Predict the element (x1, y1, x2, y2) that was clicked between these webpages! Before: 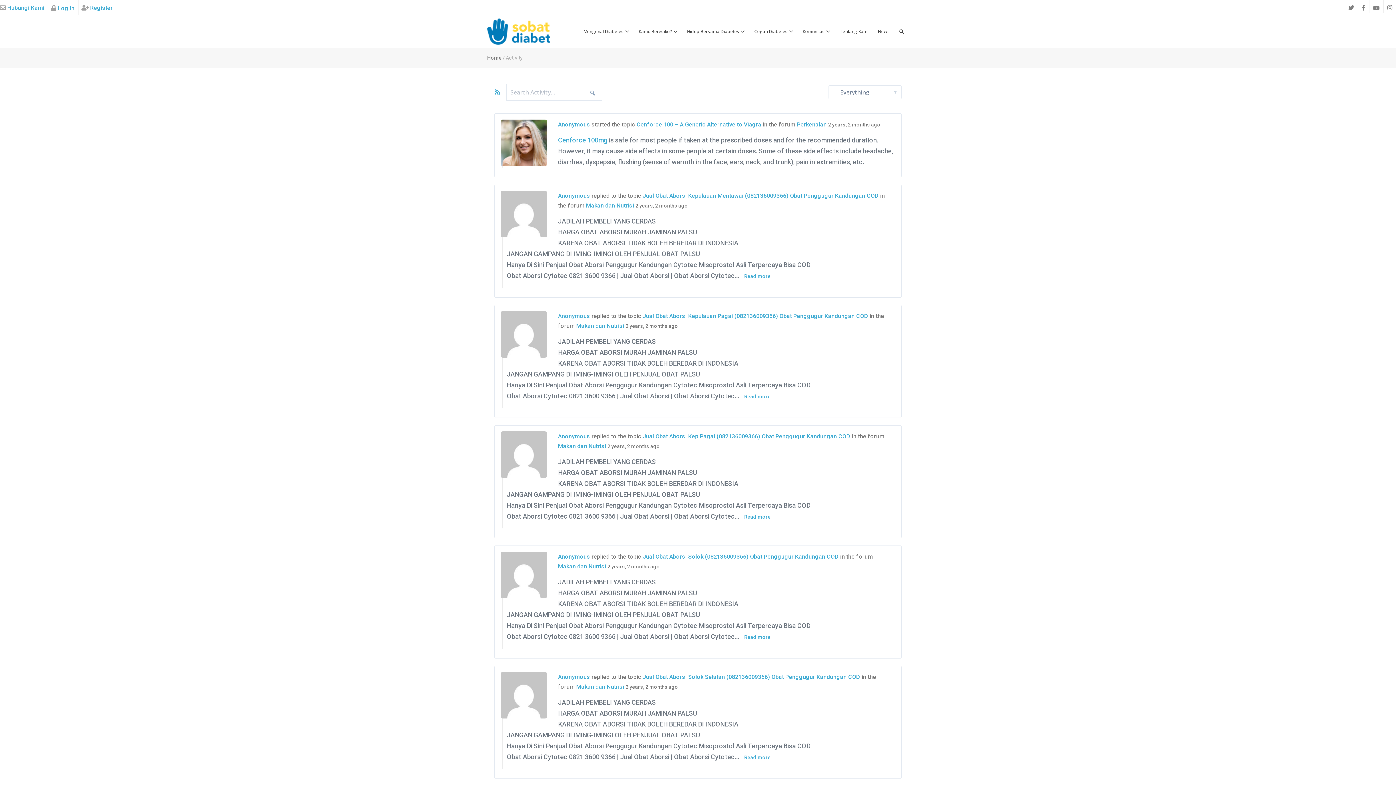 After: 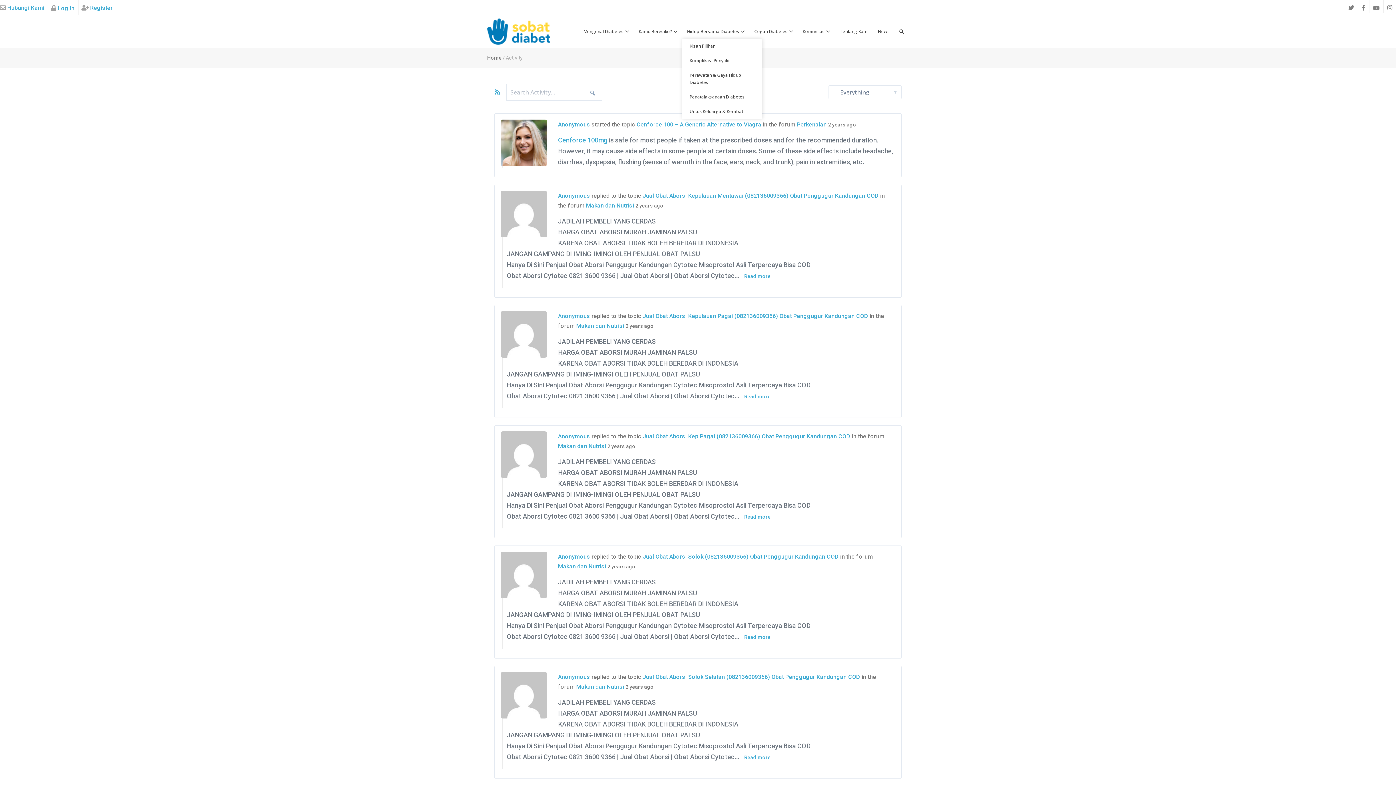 Action: label: Hidup Bersama Diabetes  bbox: (682, 24, 749, 38)